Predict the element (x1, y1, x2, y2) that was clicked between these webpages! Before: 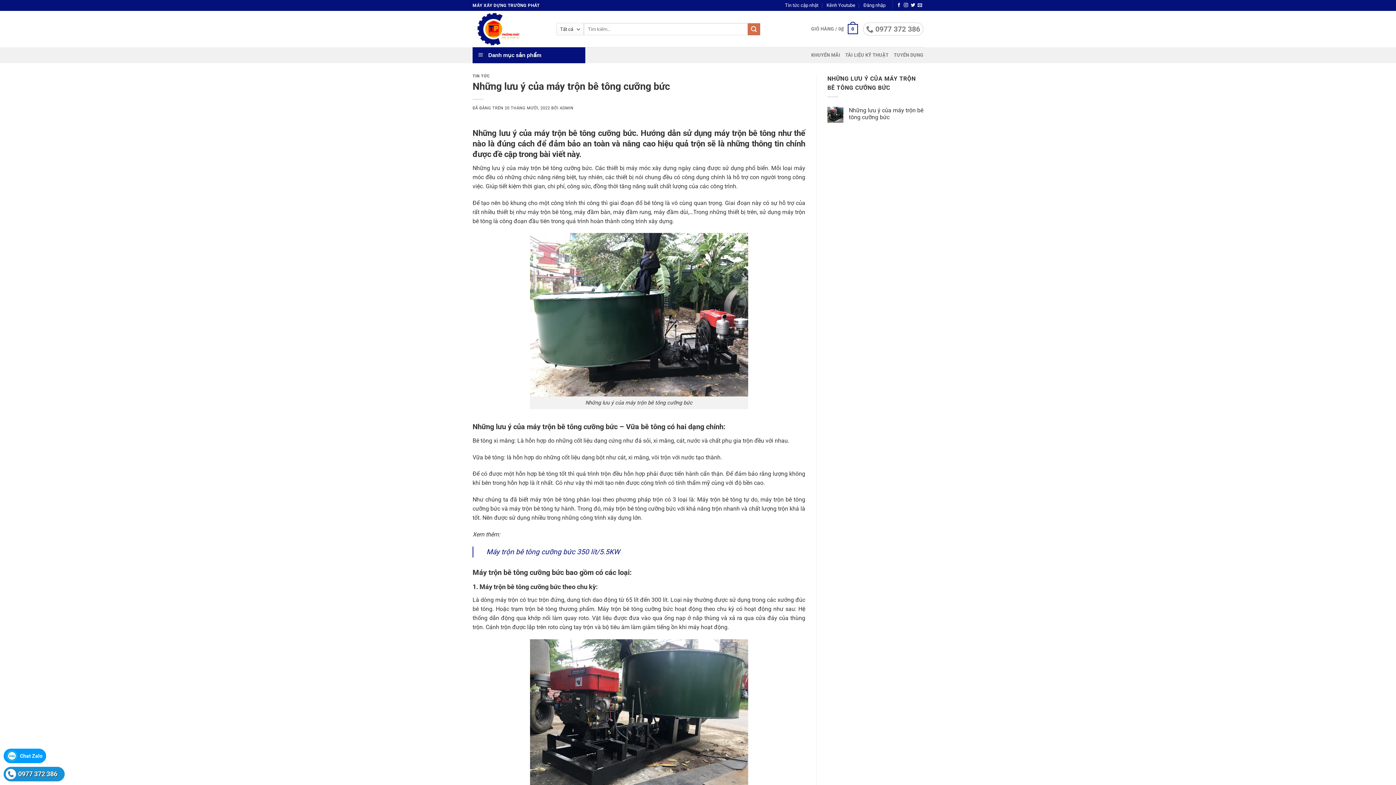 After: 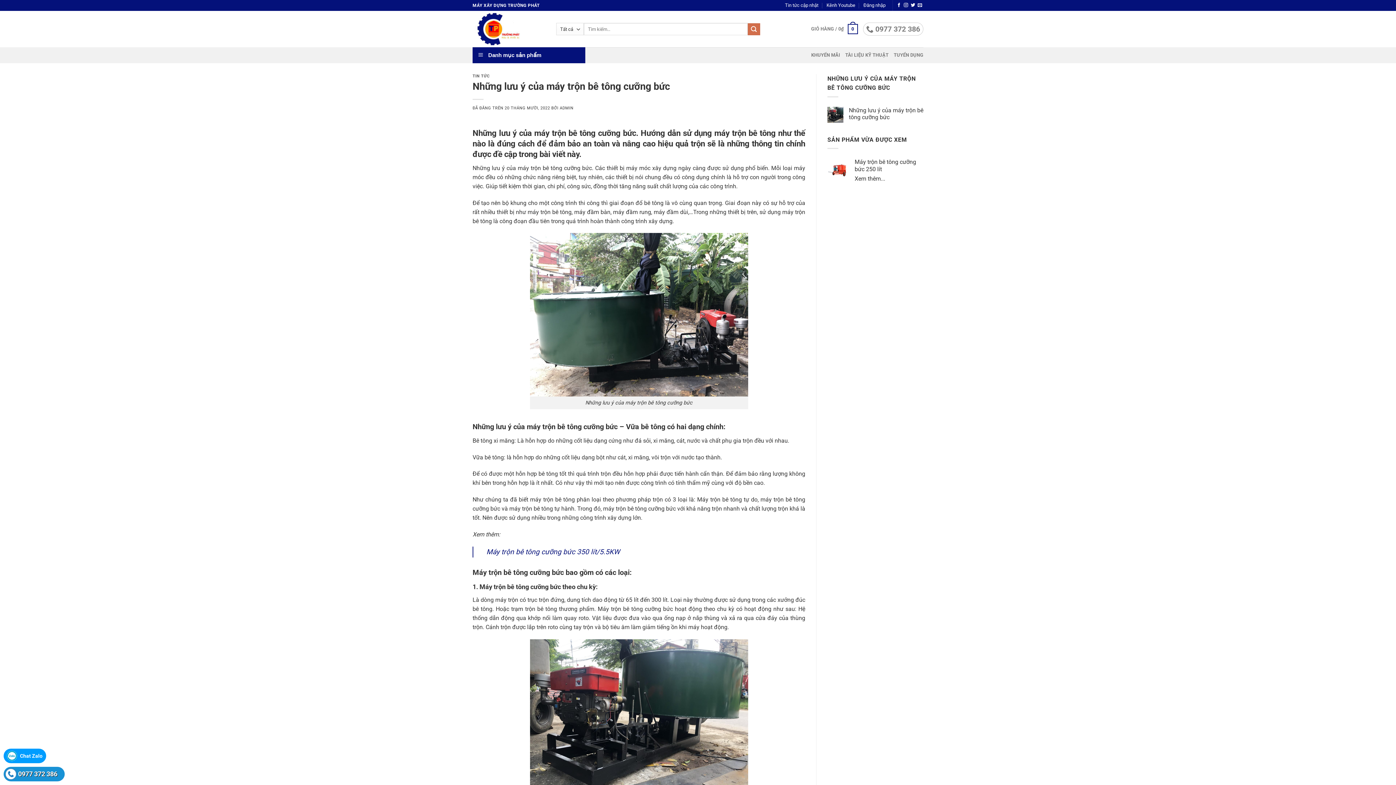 Action: label: 20 THÁNG MƯỜI, 2022 bbox: (504, 105, 550, 110)